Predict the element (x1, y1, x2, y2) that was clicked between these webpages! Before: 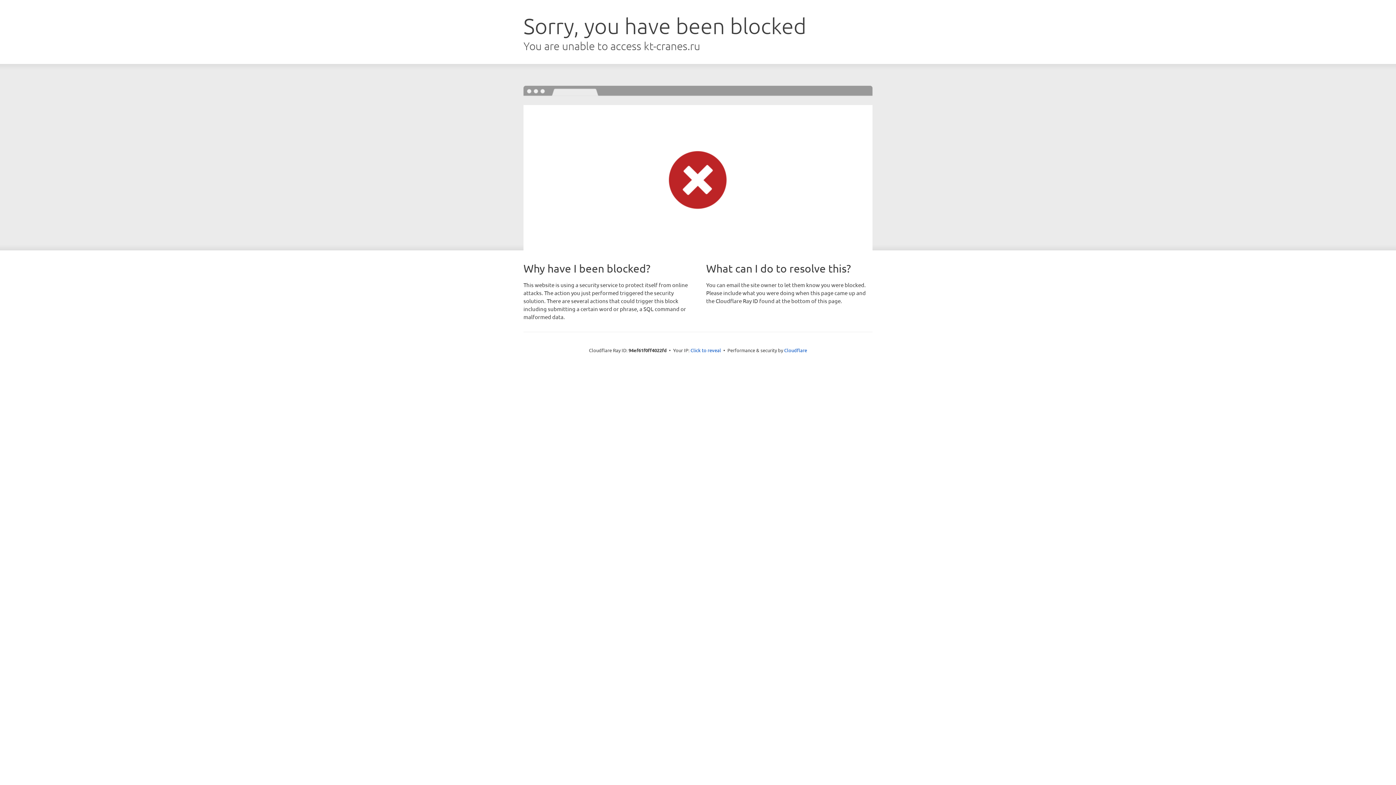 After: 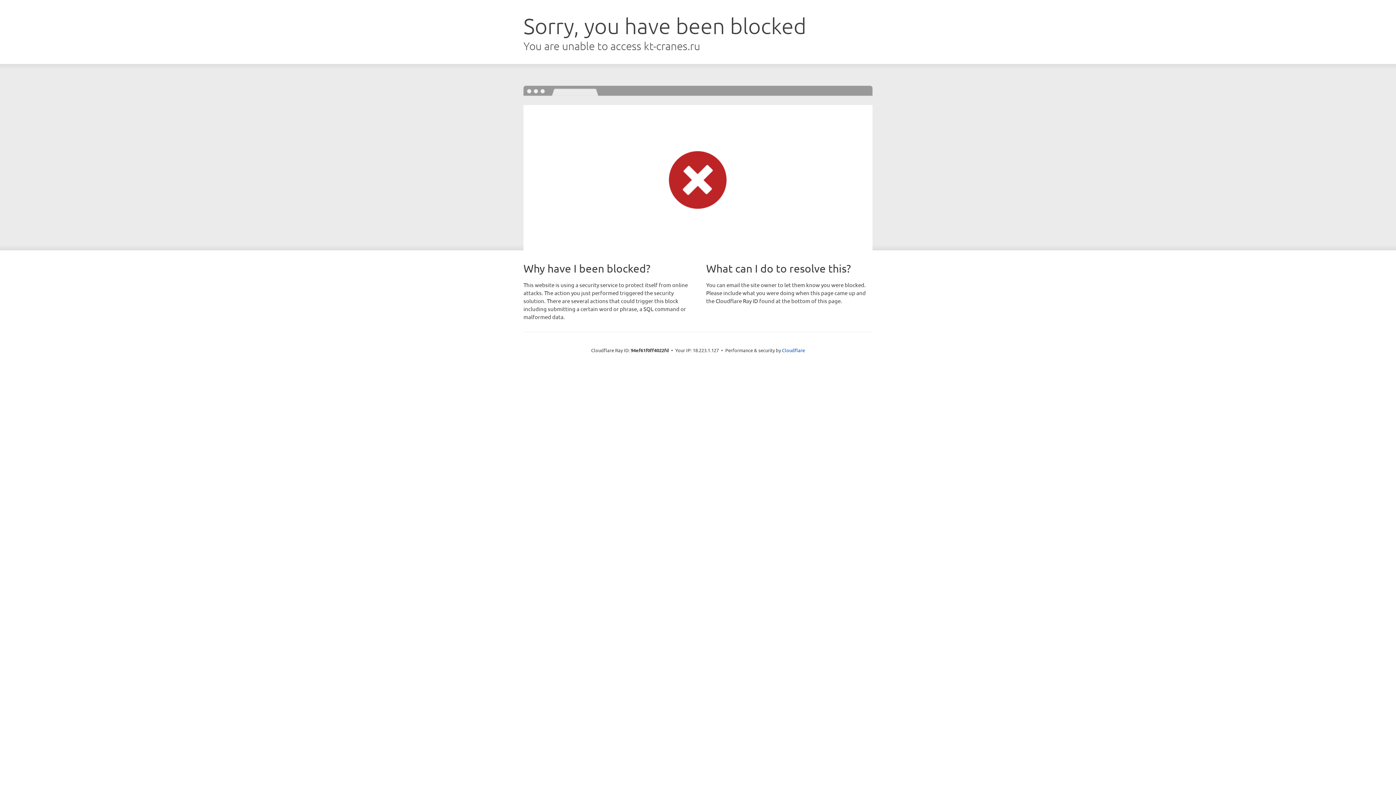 Action: bbox: (690, 346, 721, 353) label: Click to reveal